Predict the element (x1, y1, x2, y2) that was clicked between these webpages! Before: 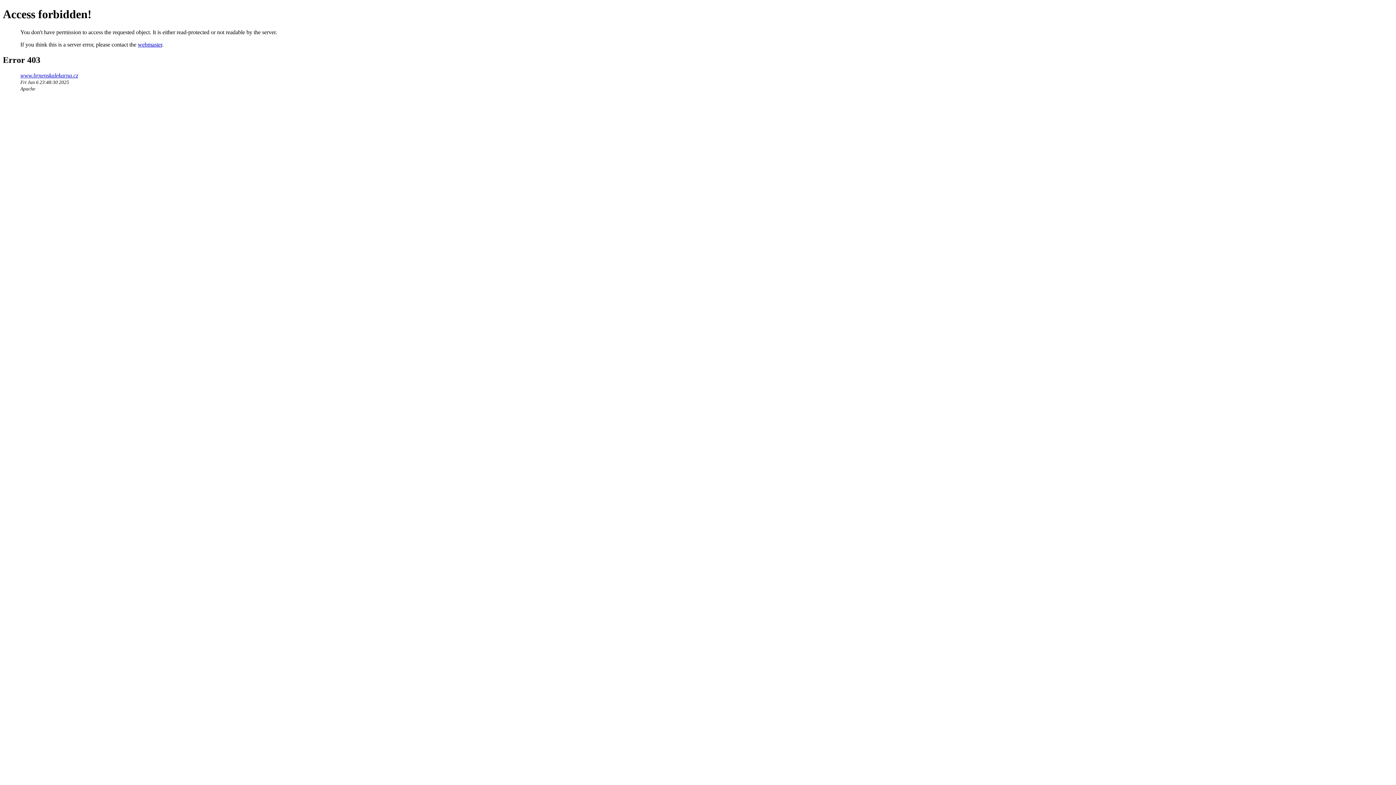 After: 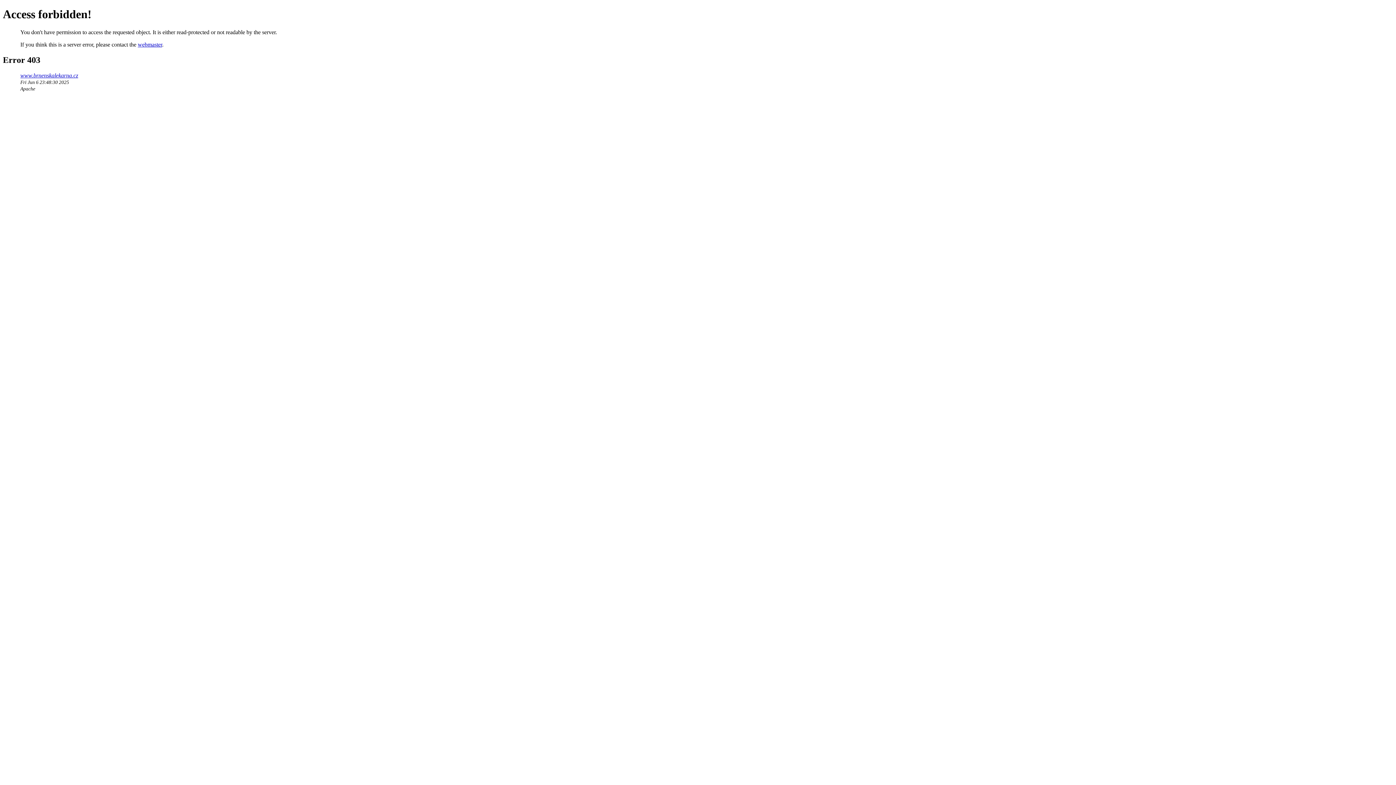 Action: bbox: (137, 41, 162, 47) label: webmaster